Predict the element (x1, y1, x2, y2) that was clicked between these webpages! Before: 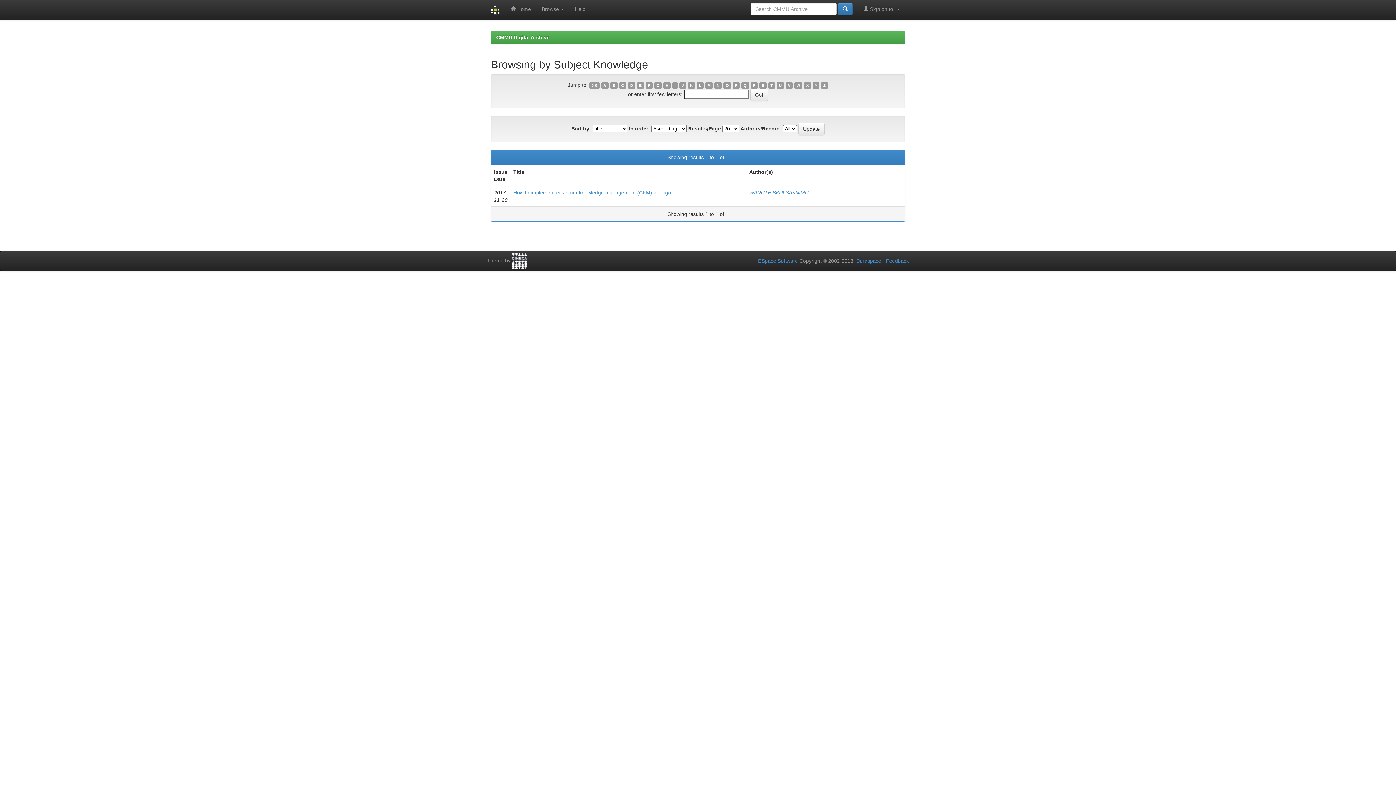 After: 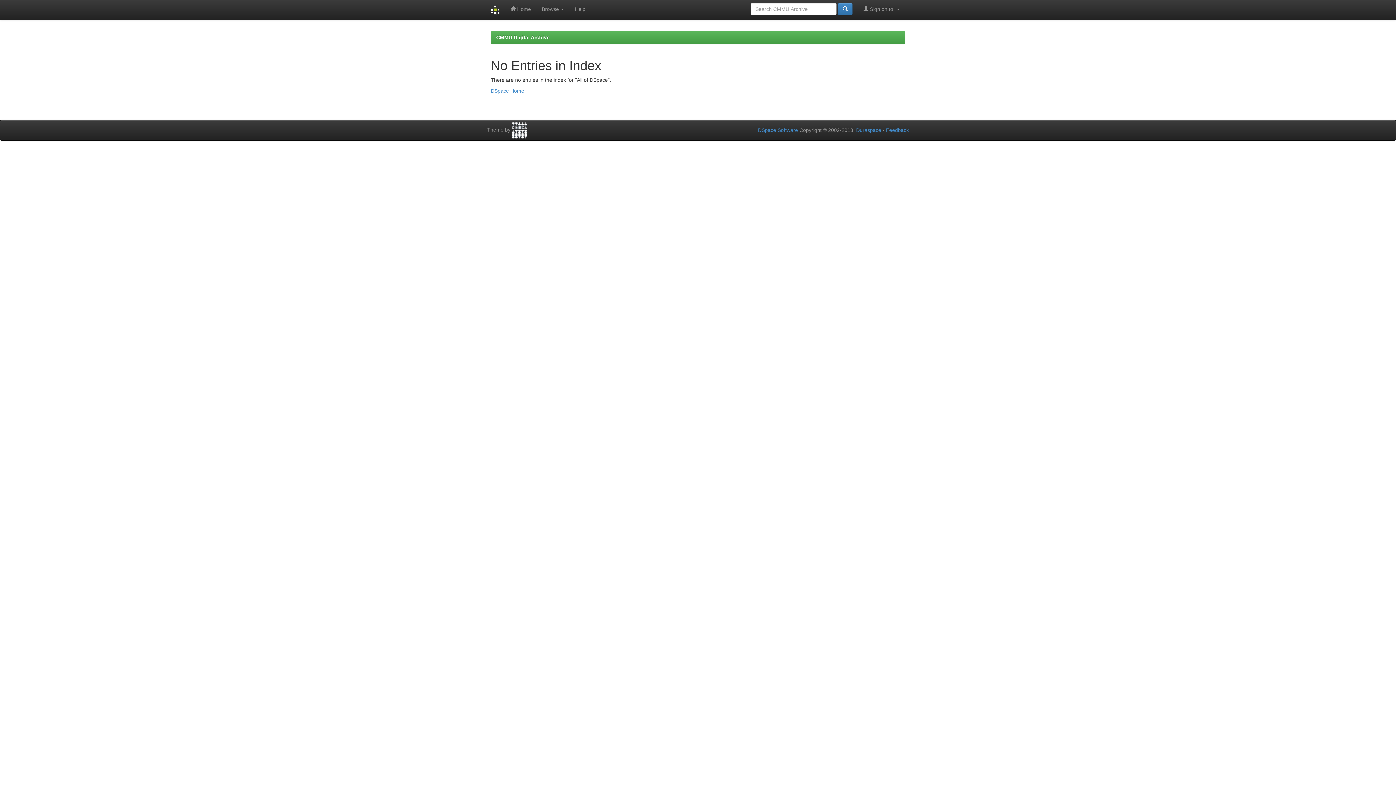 Action: bbox: (750, 82, 758, 88) label: R